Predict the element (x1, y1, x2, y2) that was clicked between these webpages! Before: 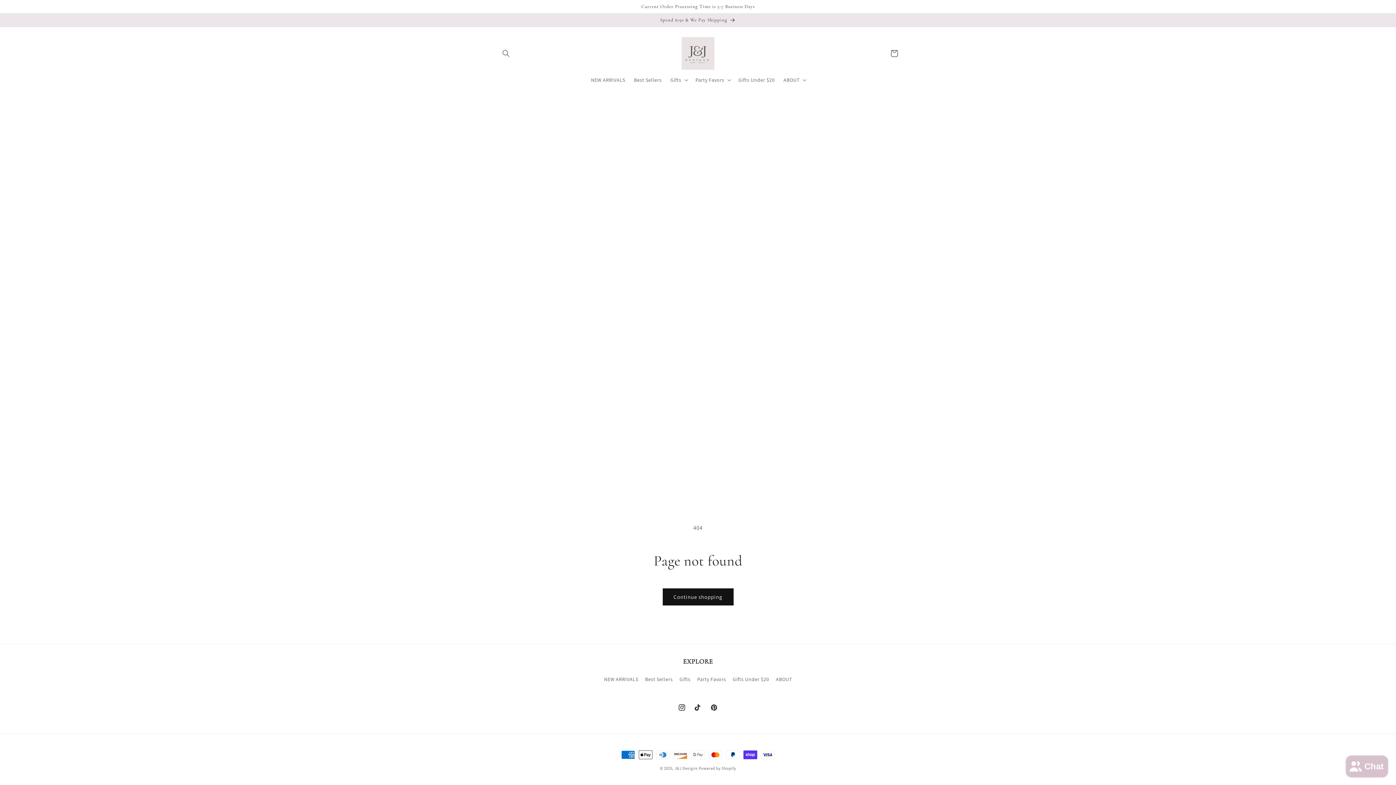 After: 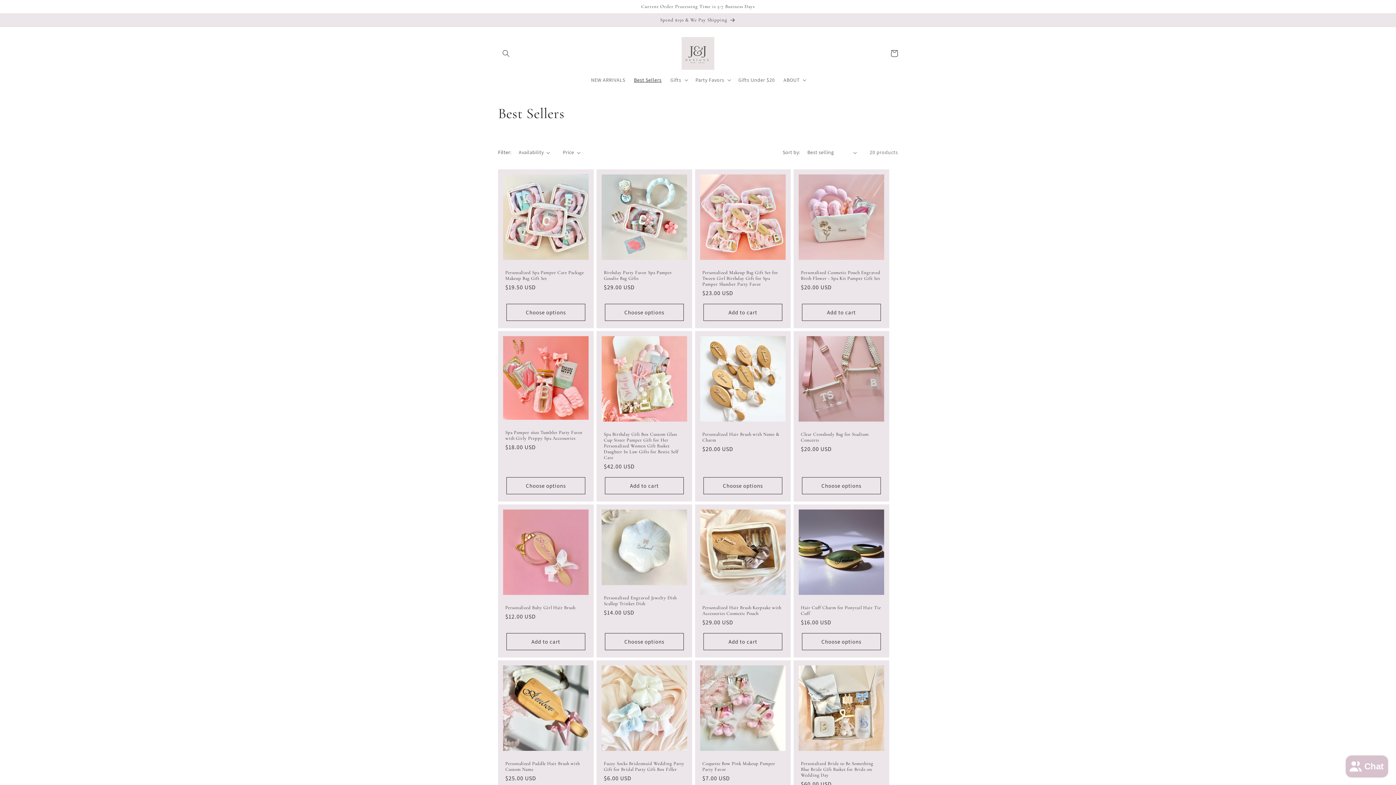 Action: bbox: (0, 13, 1396, 26) label: Spend $150 & We Pay Shipping